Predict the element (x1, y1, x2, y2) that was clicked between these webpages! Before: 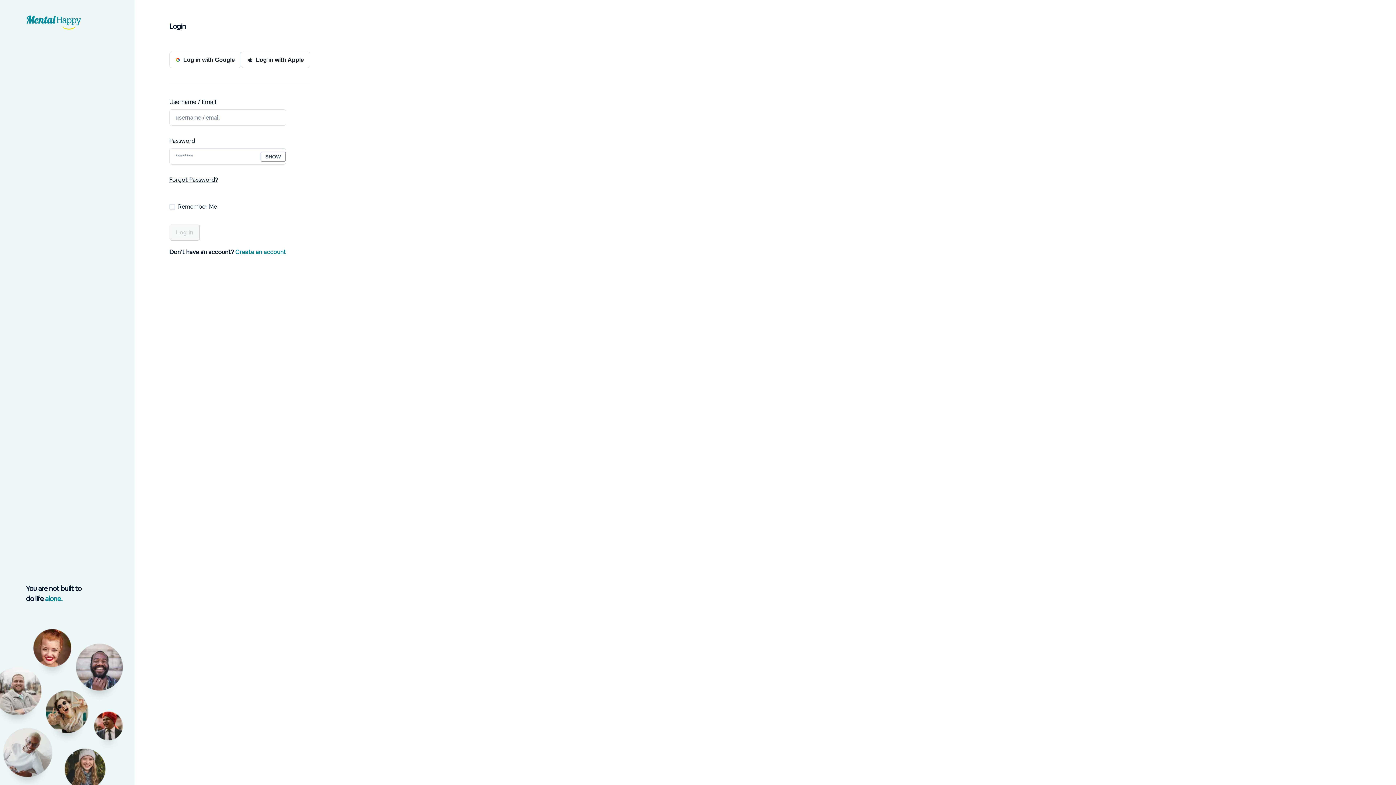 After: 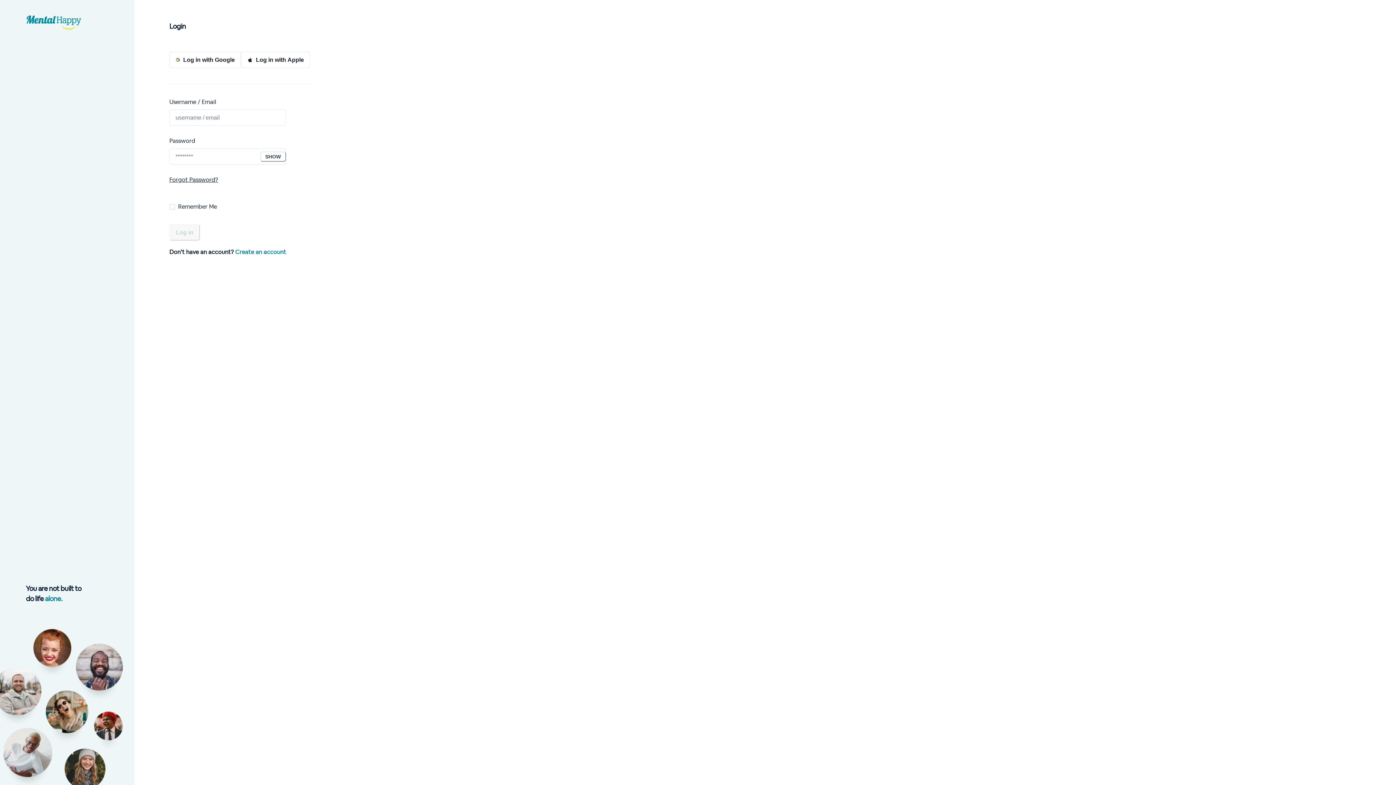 Action: bbox: (26, 15, 81, 31)